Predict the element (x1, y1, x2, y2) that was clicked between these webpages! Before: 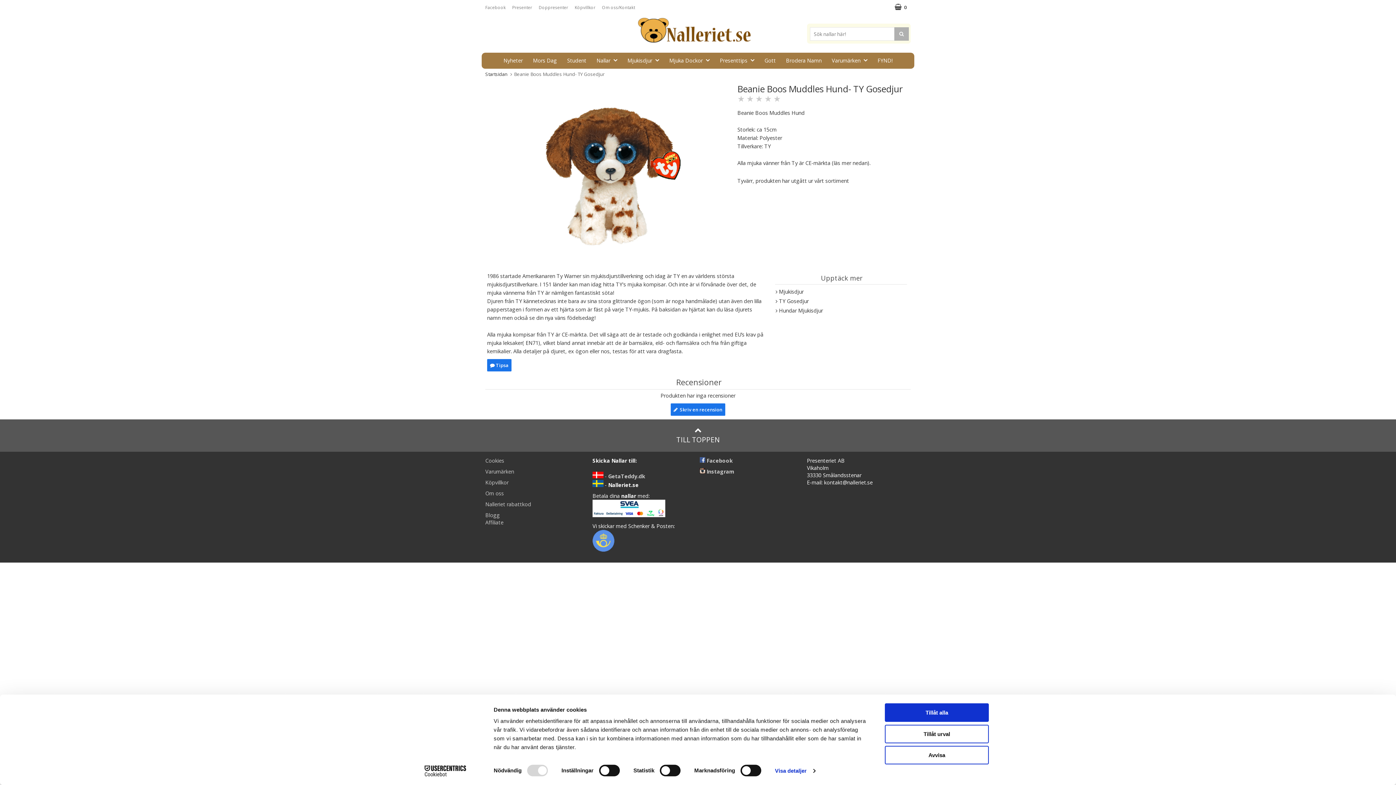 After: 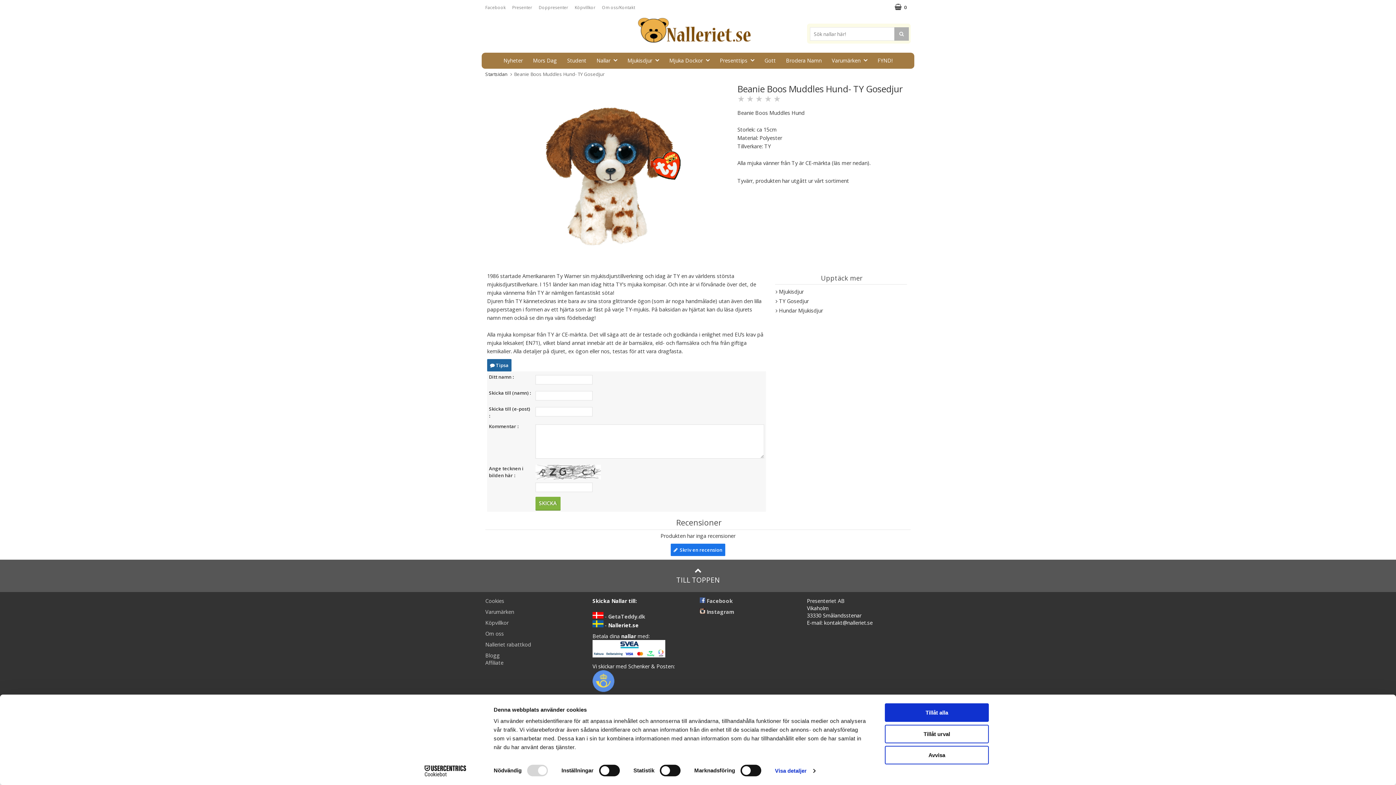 Action: bbox: (487, 359, 511, 371) label:  Tipsa